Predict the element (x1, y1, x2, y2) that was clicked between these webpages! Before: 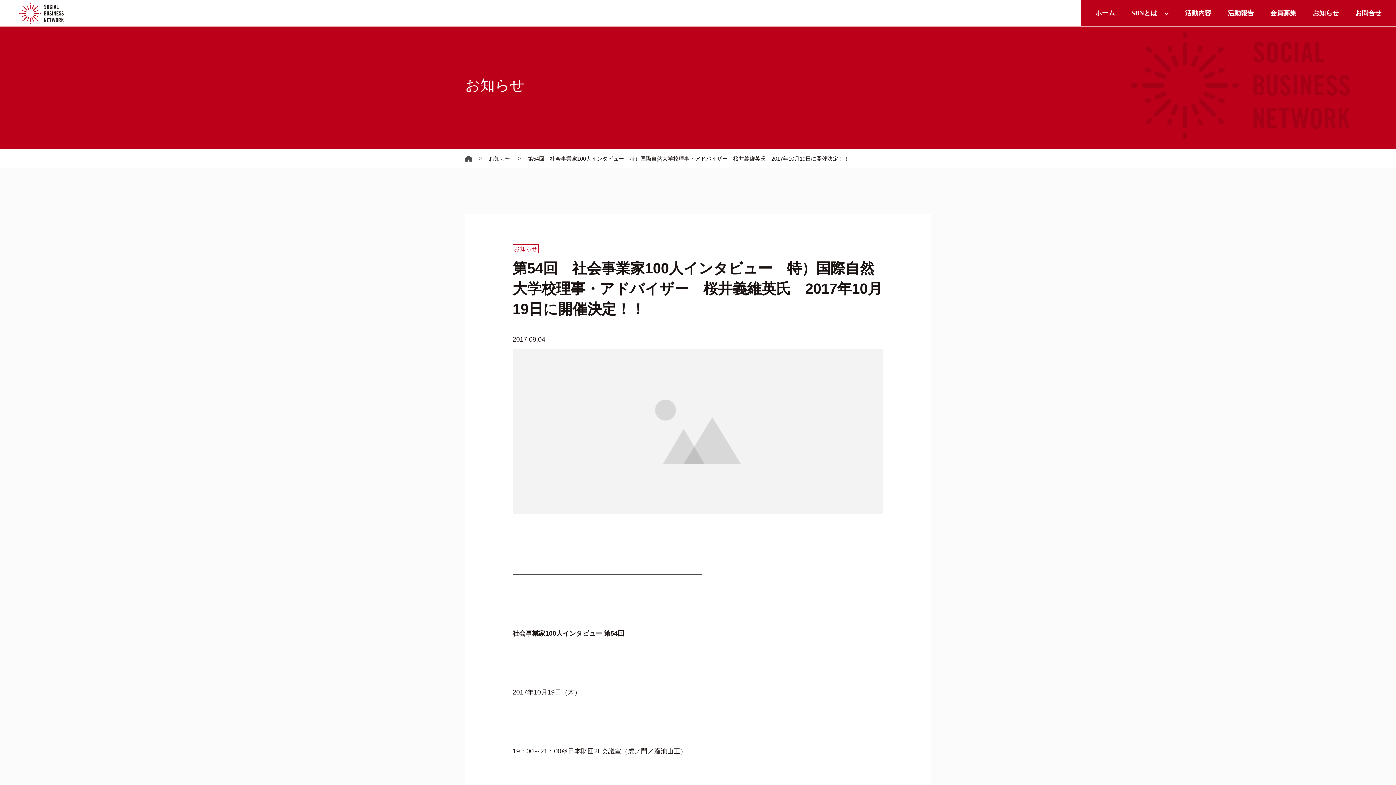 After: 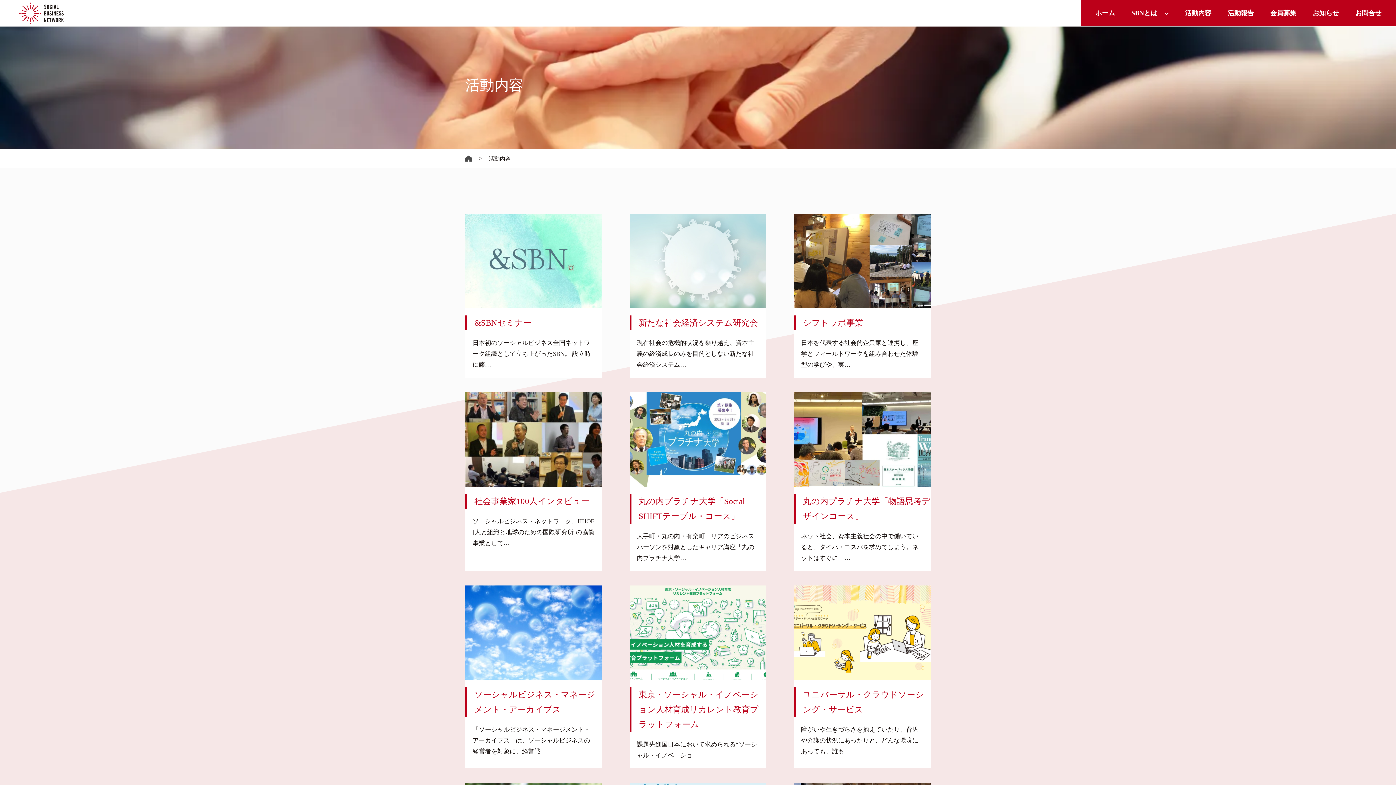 Action: bbox: (1178, 2, 1218, 24) label: 活動内容